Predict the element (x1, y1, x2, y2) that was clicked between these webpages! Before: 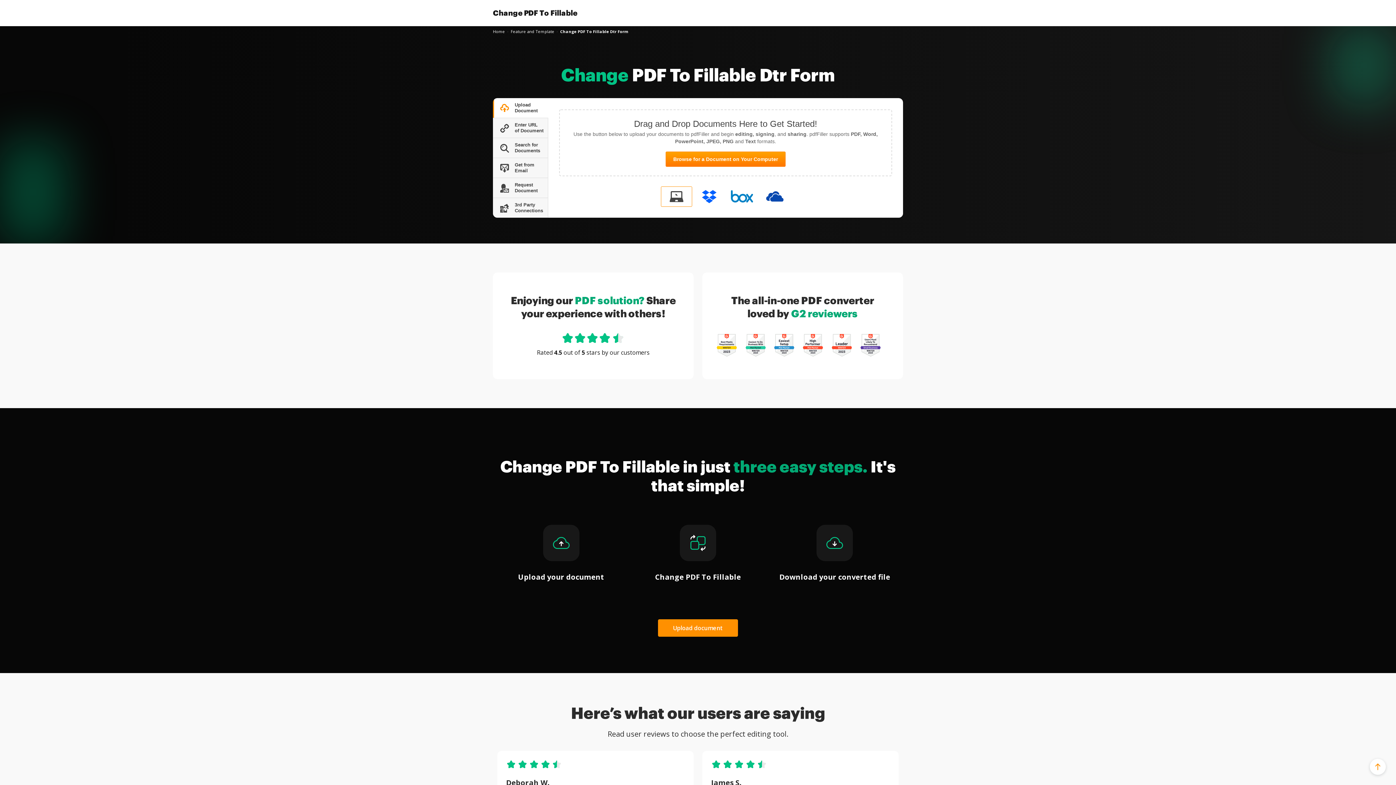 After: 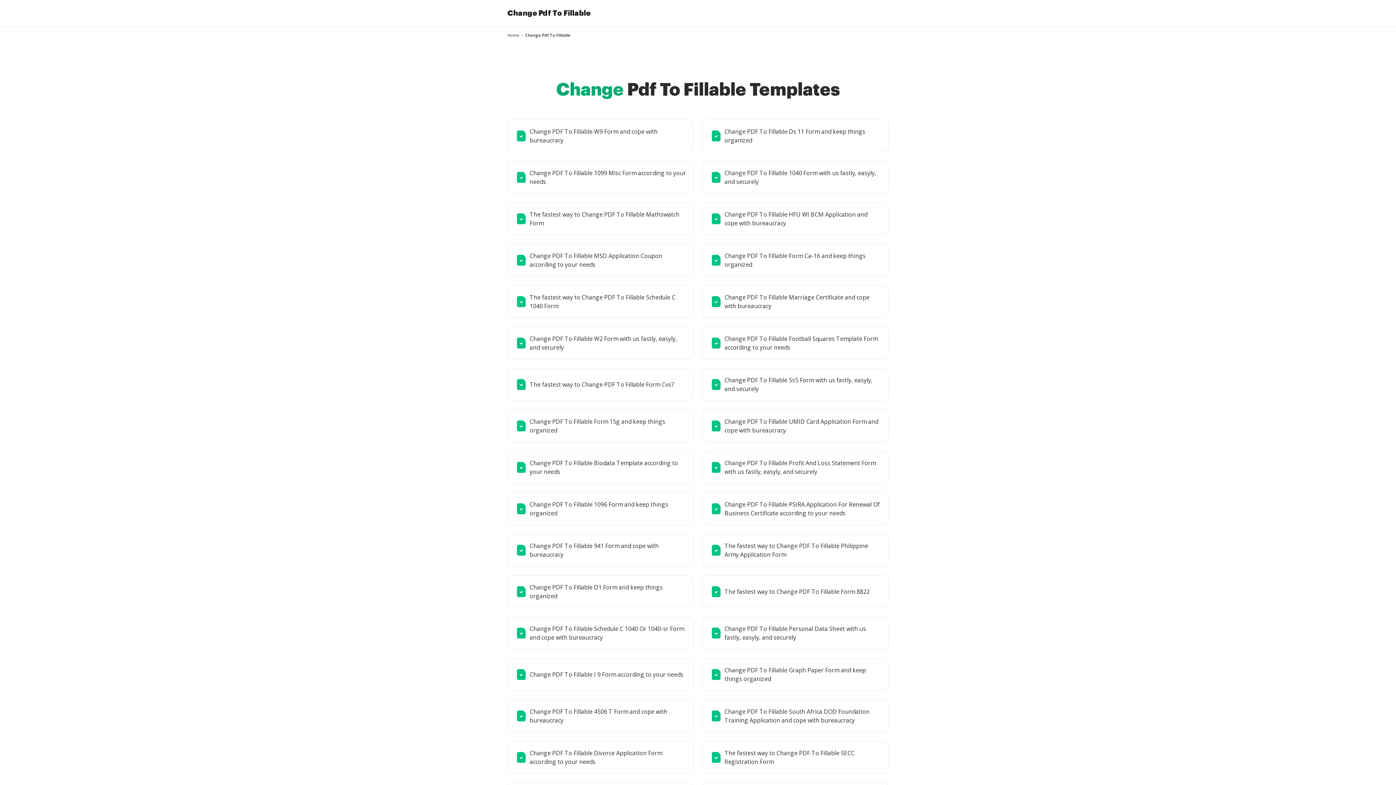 Action: bbox: (510, 28, 554, 34) label: Feature and Template